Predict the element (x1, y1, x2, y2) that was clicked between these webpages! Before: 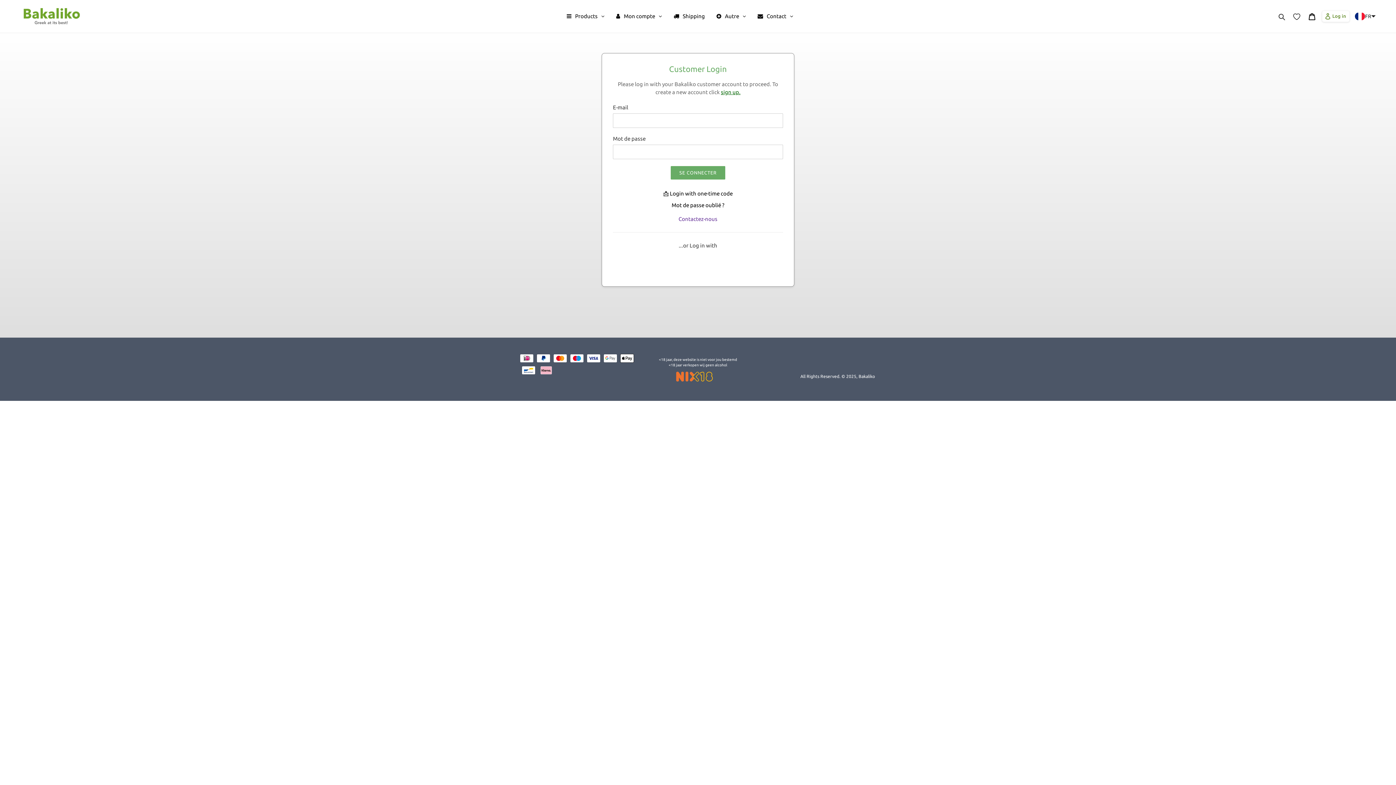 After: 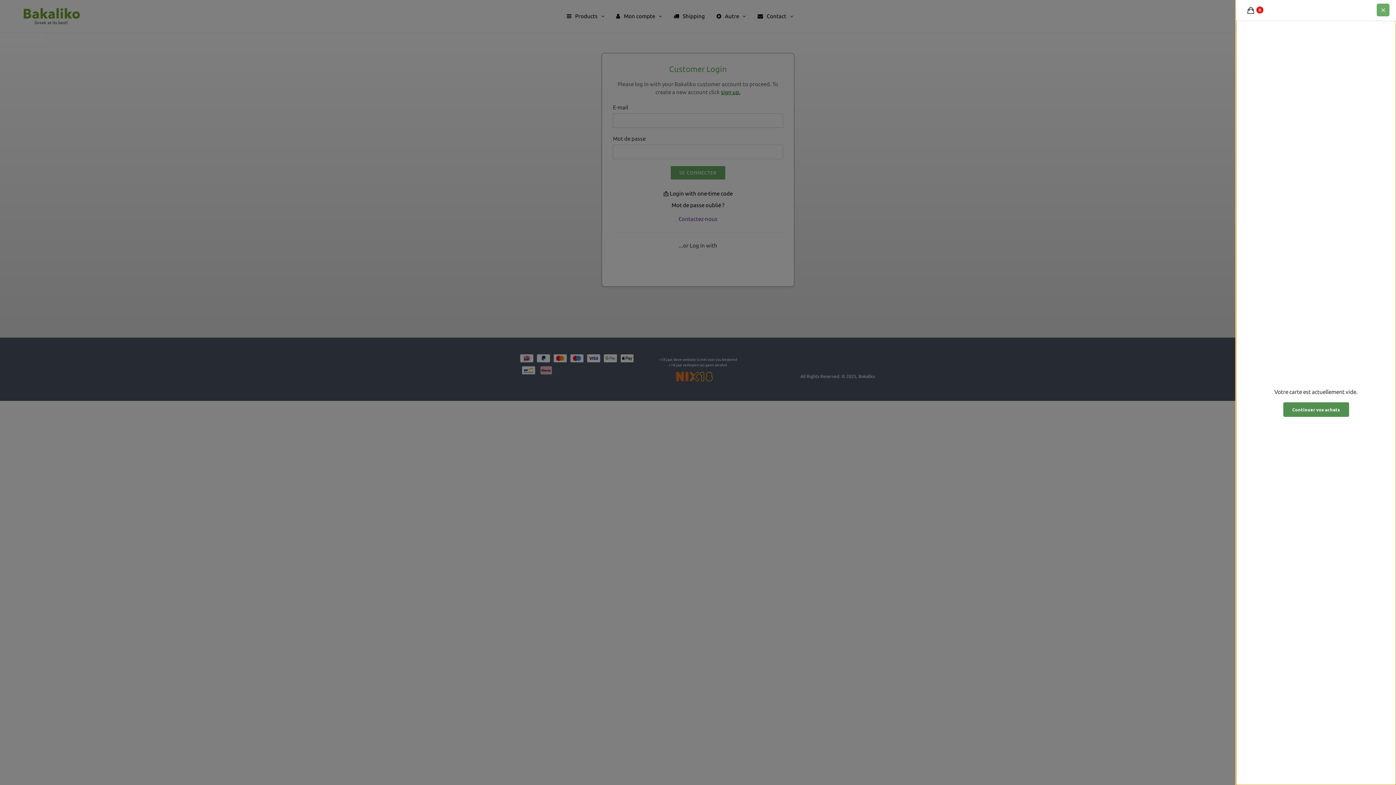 Action: bbox: (1305, 8, 1321, 24) label: Panier